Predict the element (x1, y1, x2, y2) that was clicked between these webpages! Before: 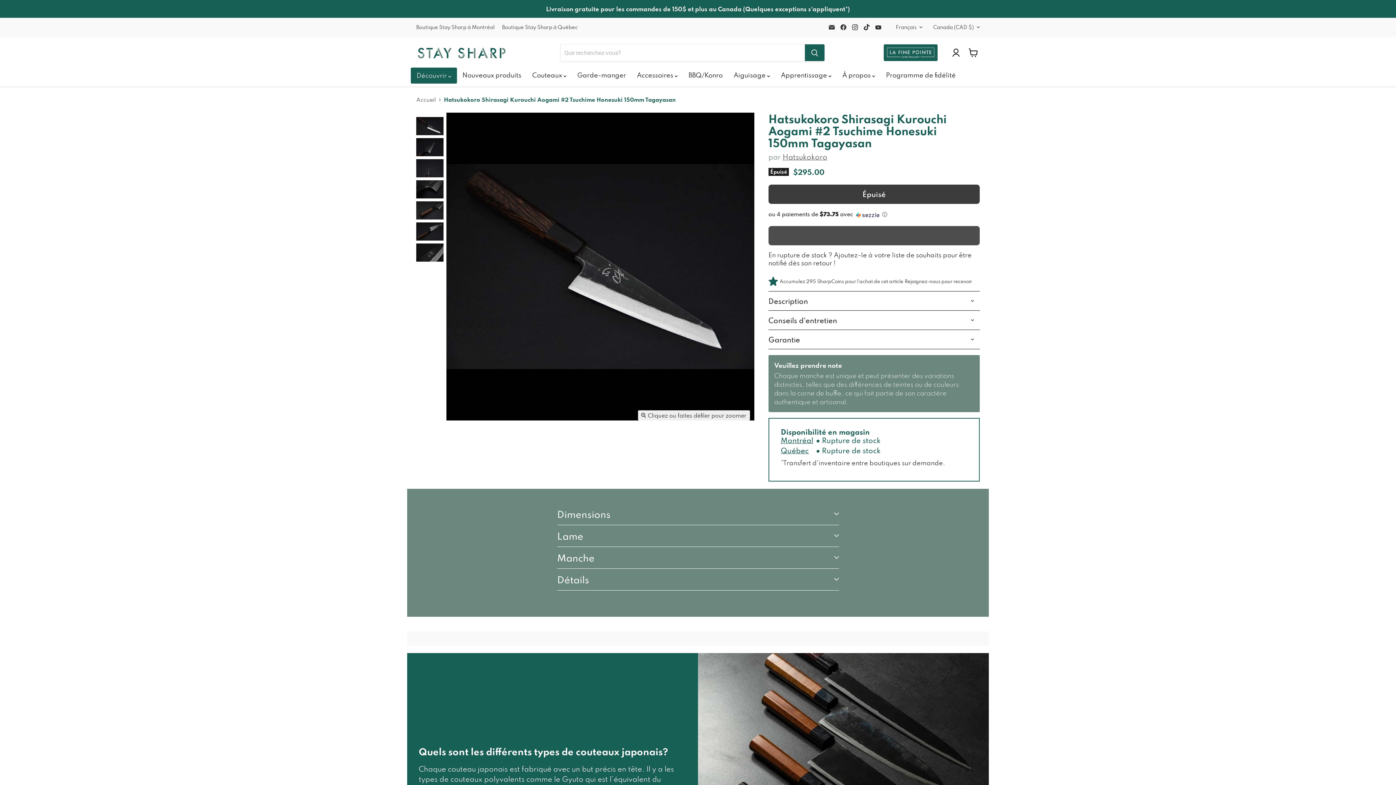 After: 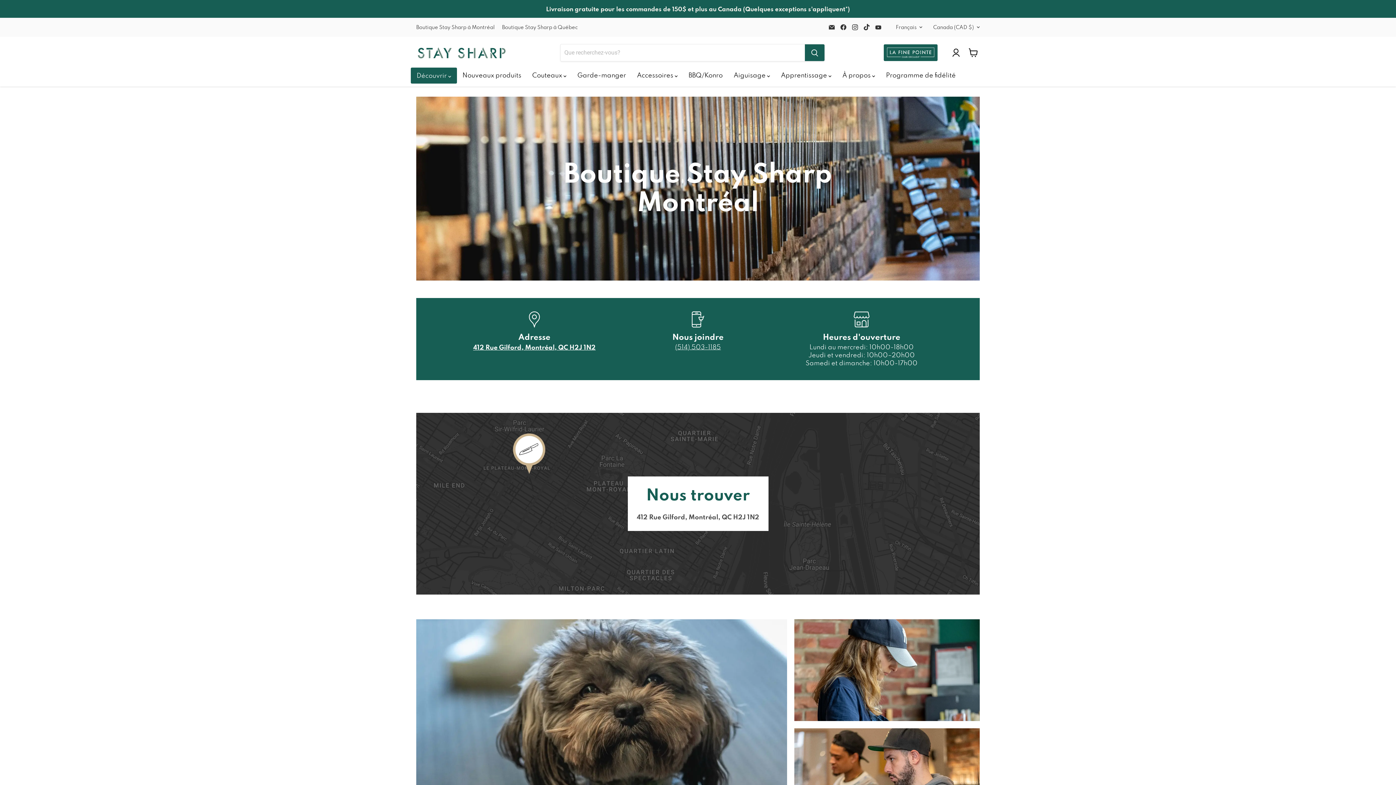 Action: bbox: (781, 436, 813, 443) label: Montréal